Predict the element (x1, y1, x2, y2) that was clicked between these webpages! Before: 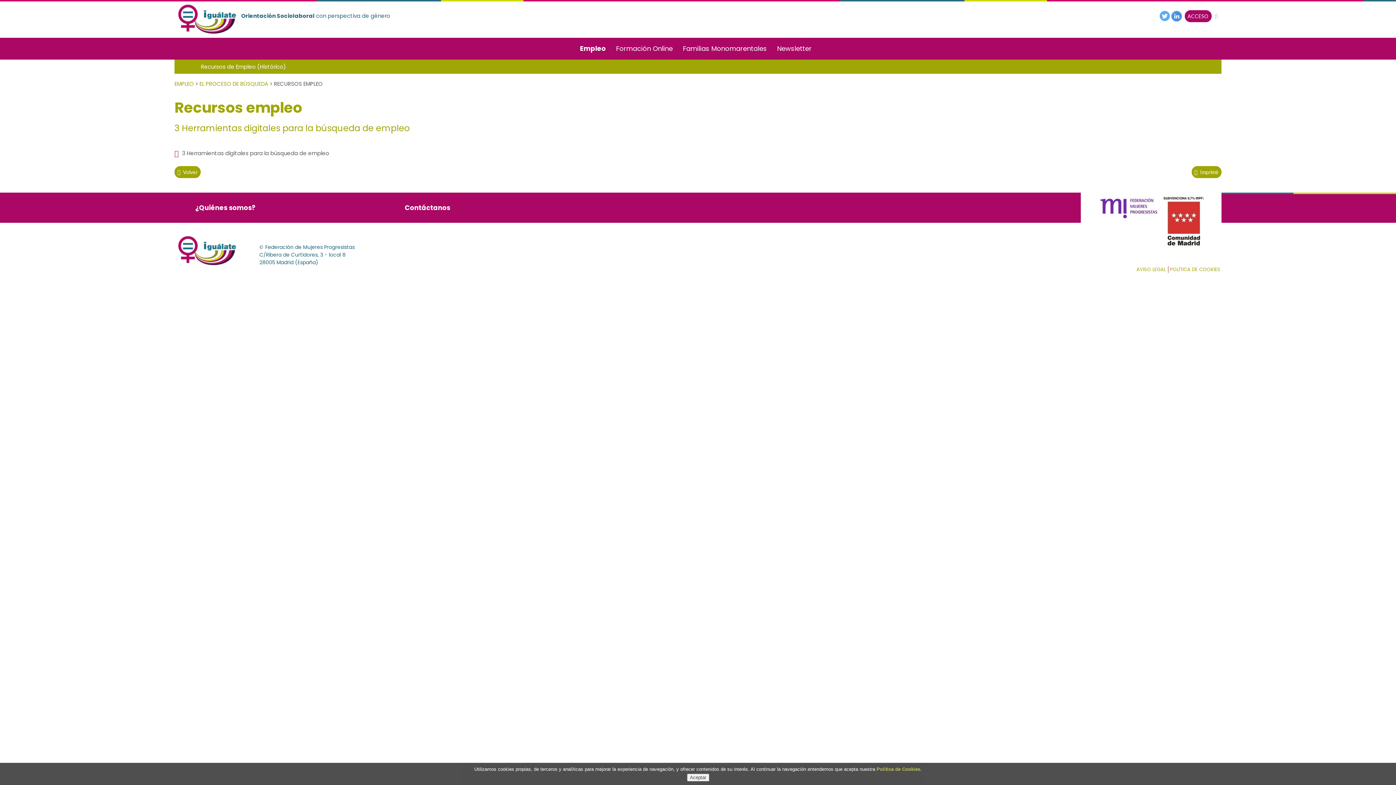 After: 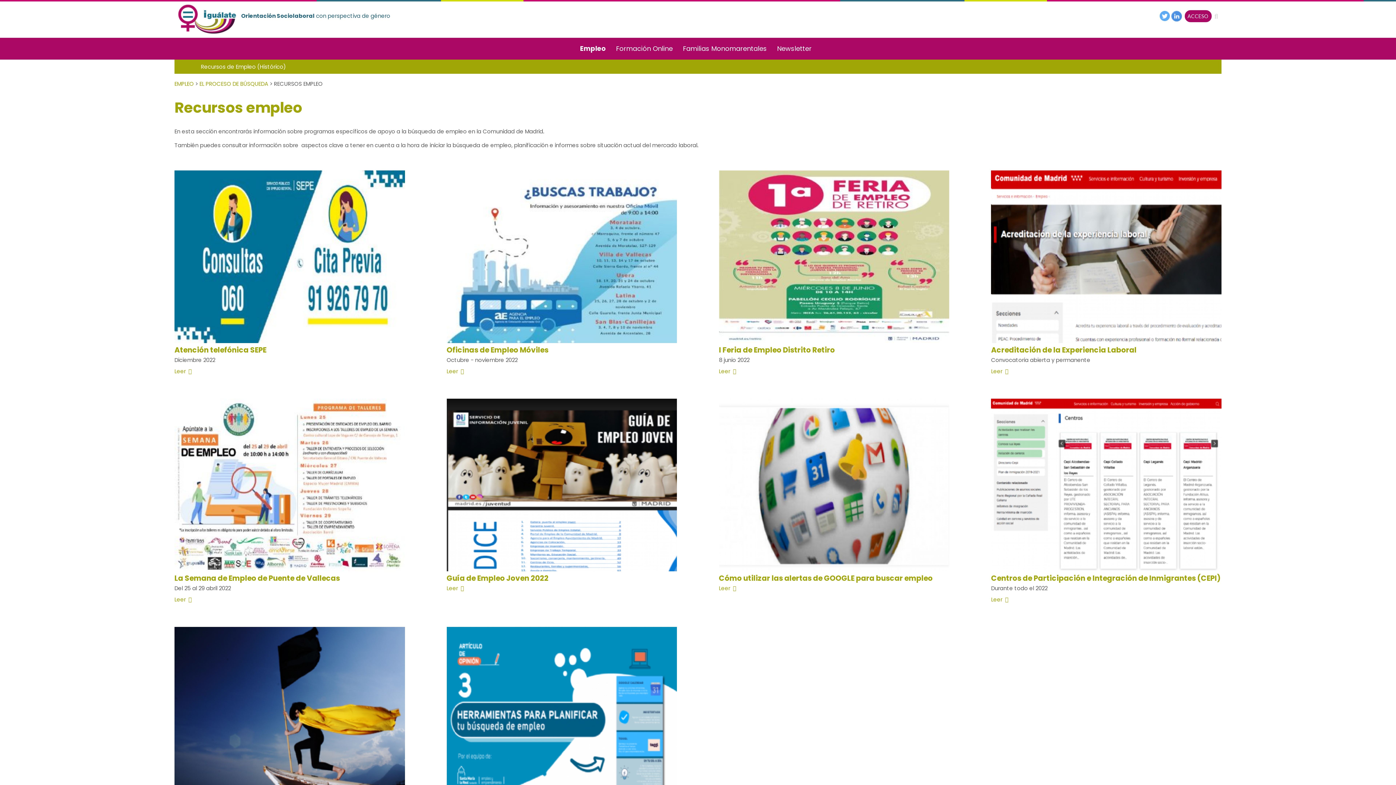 Action: bbox: (174, 166, 200, 178) label:  Volver